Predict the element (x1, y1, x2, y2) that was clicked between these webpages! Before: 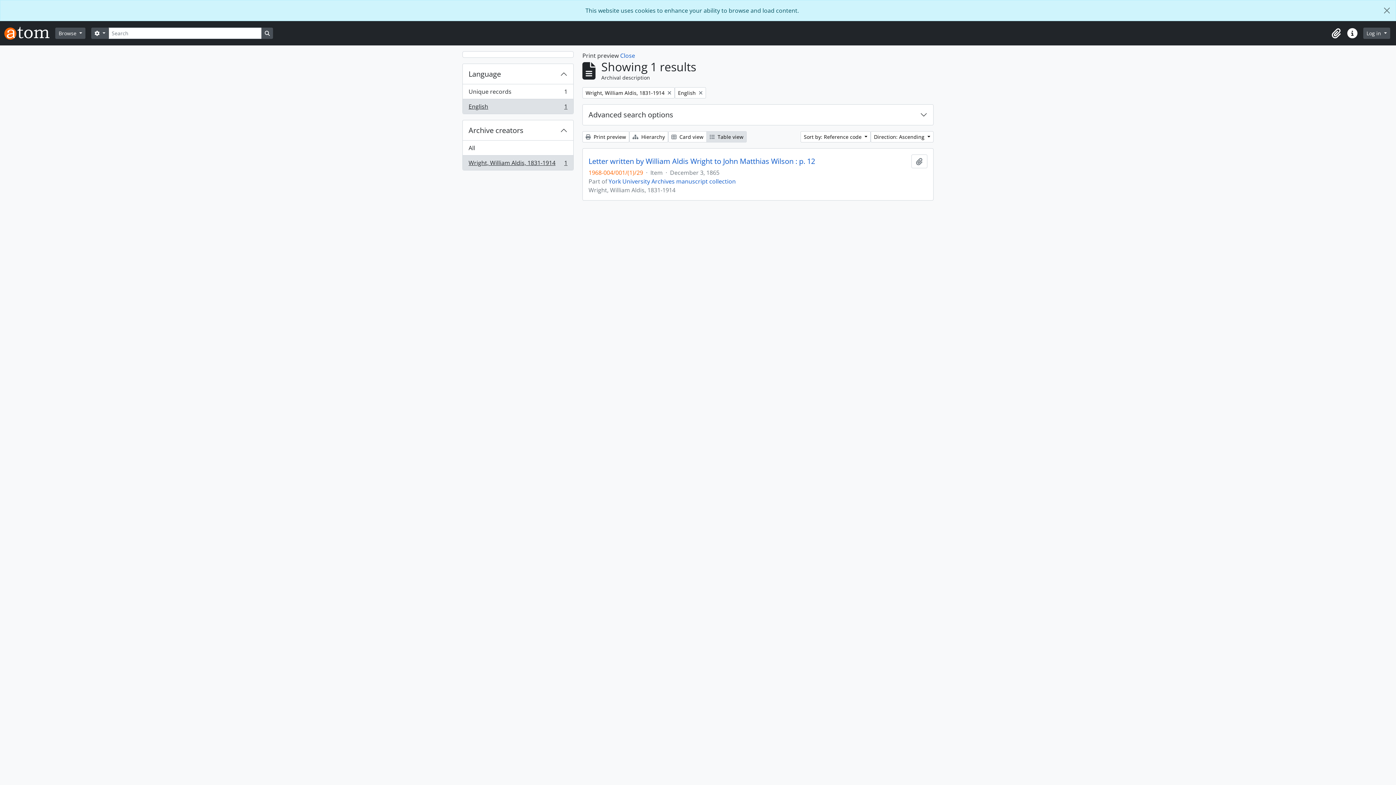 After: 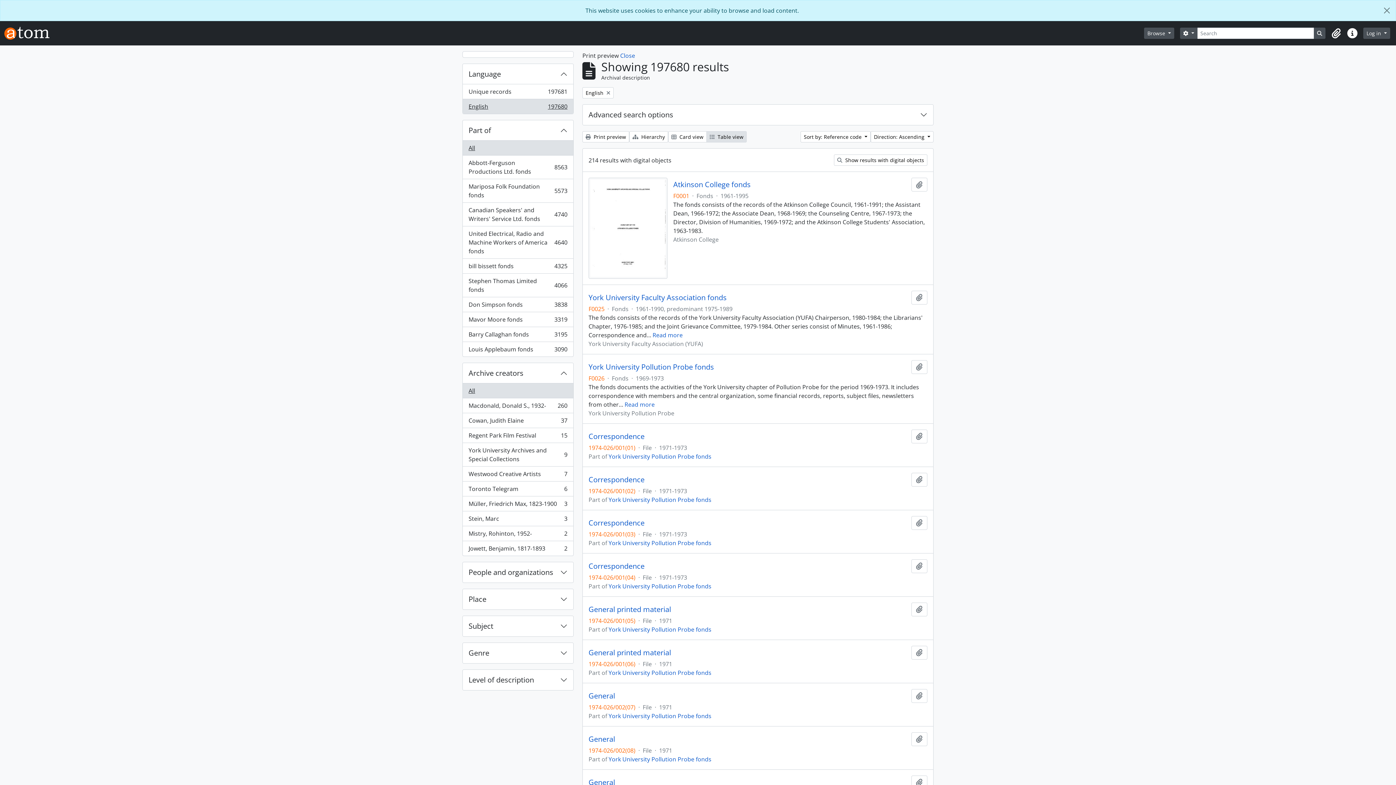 Action: label: Remove filter:
Wright, William Aldis, 1831-1914 bbox: (582, 87, 674, 98)